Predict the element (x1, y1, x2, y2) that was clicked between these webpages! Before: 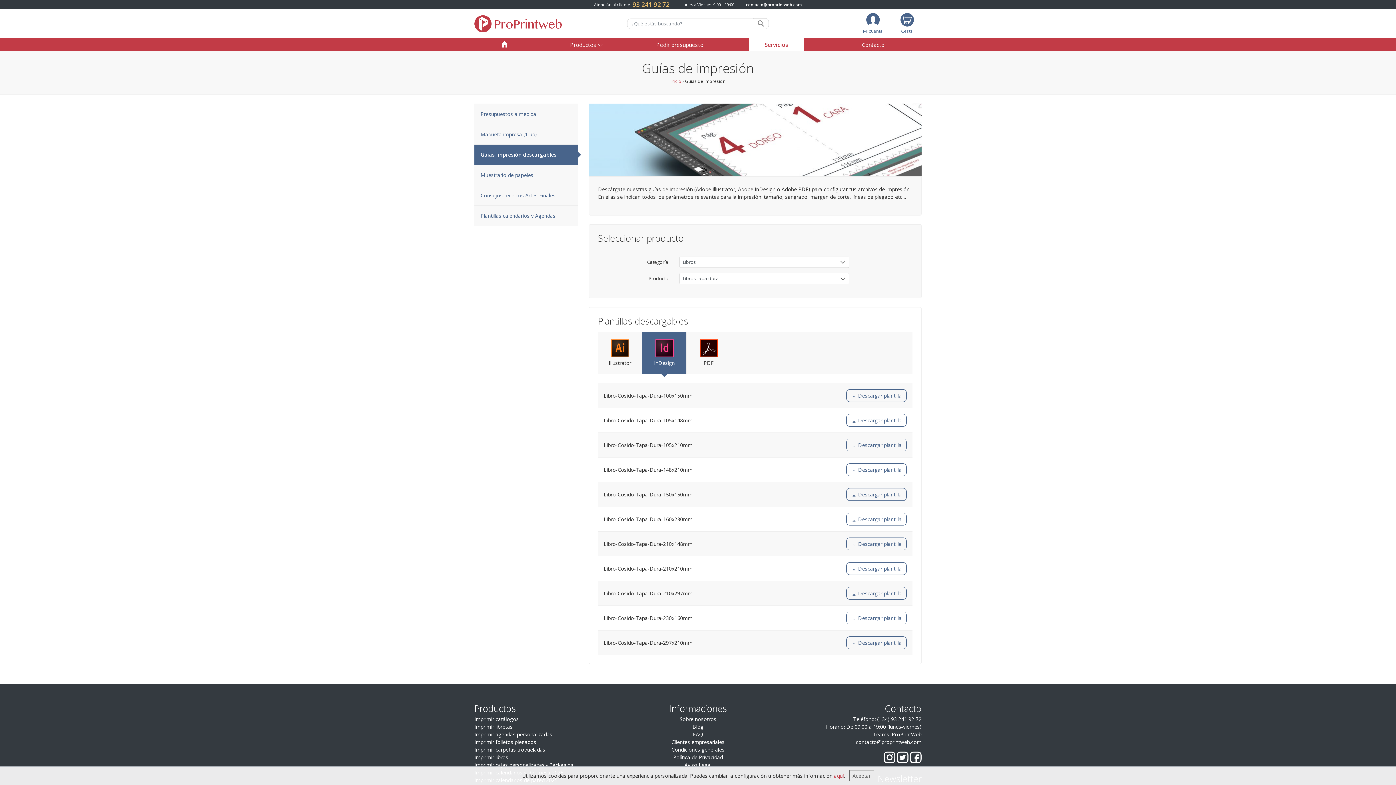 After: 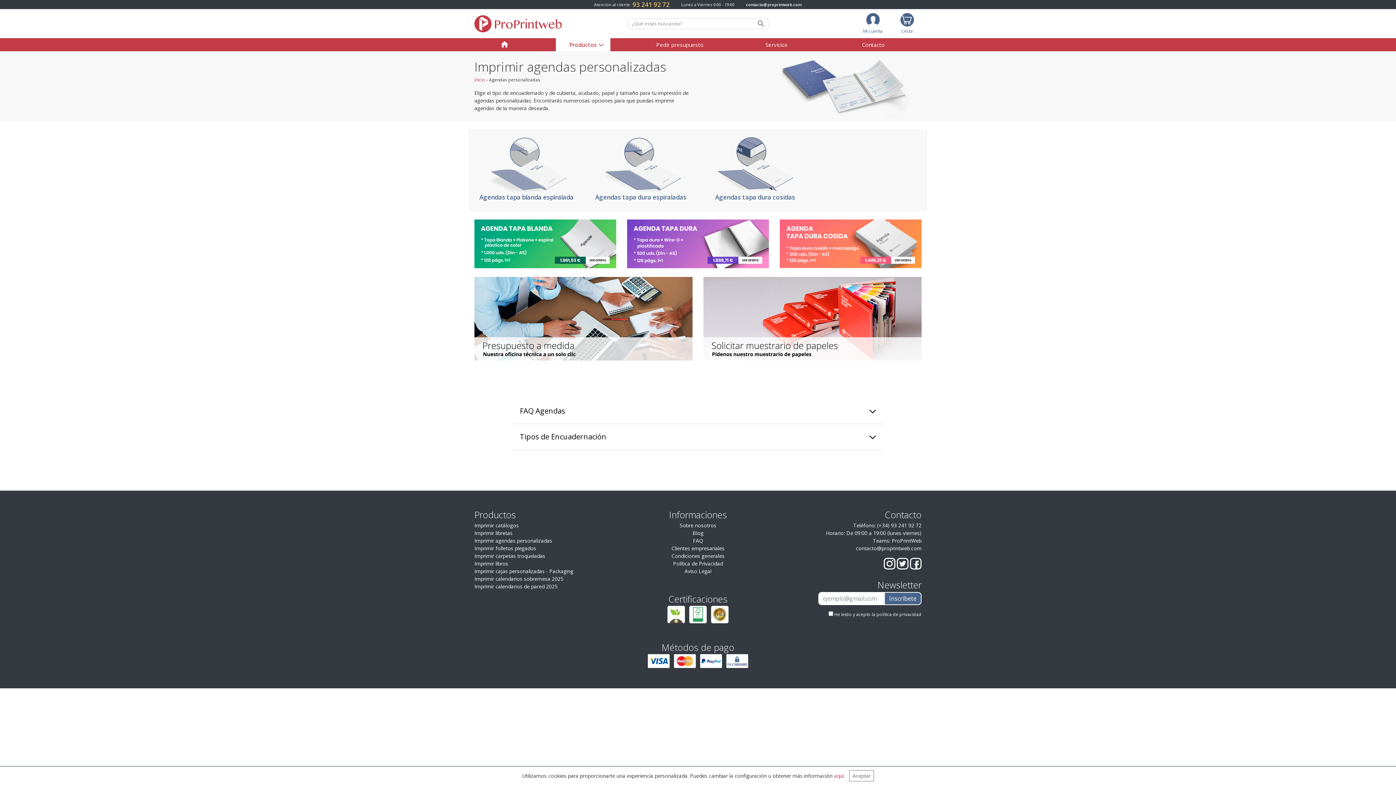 Action: label: Imprimir agendas personalizadas bbox: (474, 731, 552, 738)